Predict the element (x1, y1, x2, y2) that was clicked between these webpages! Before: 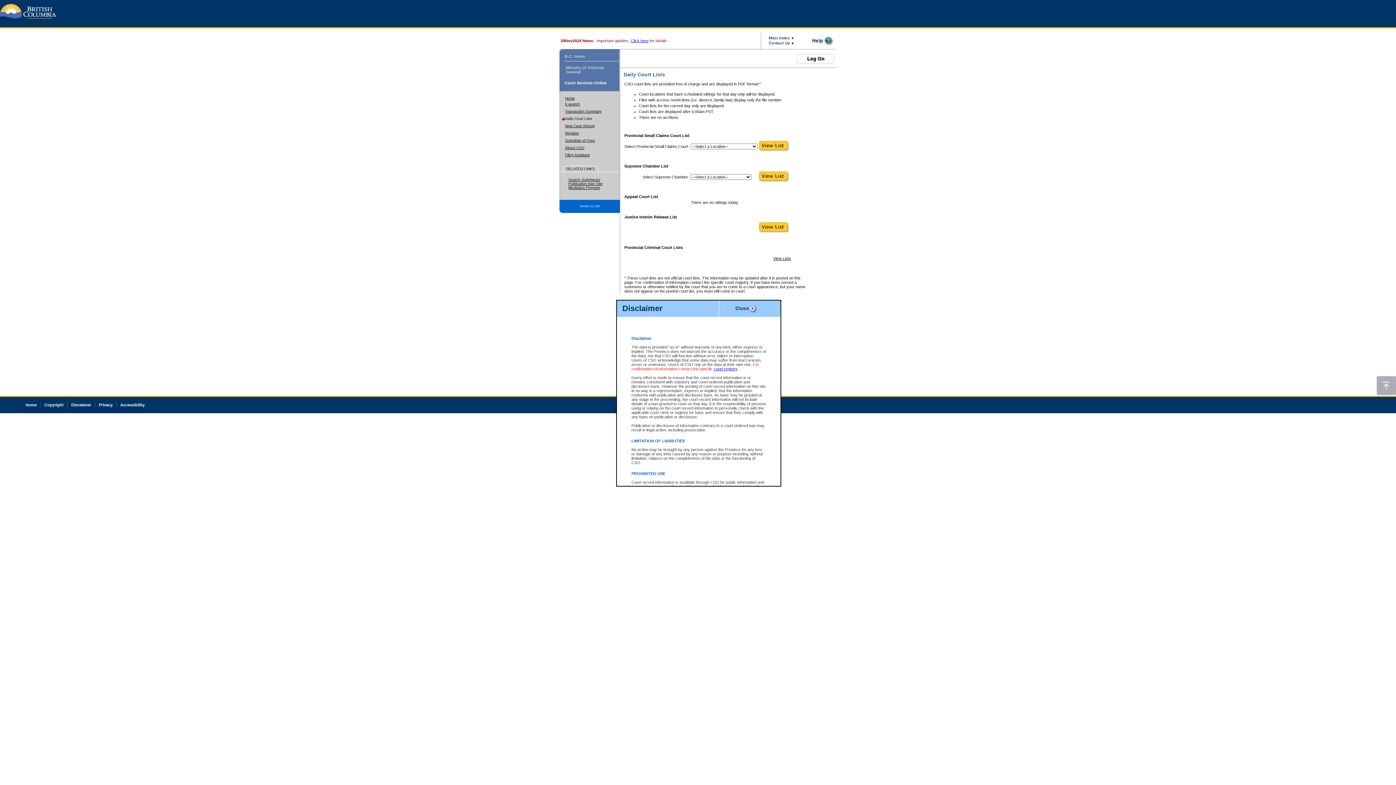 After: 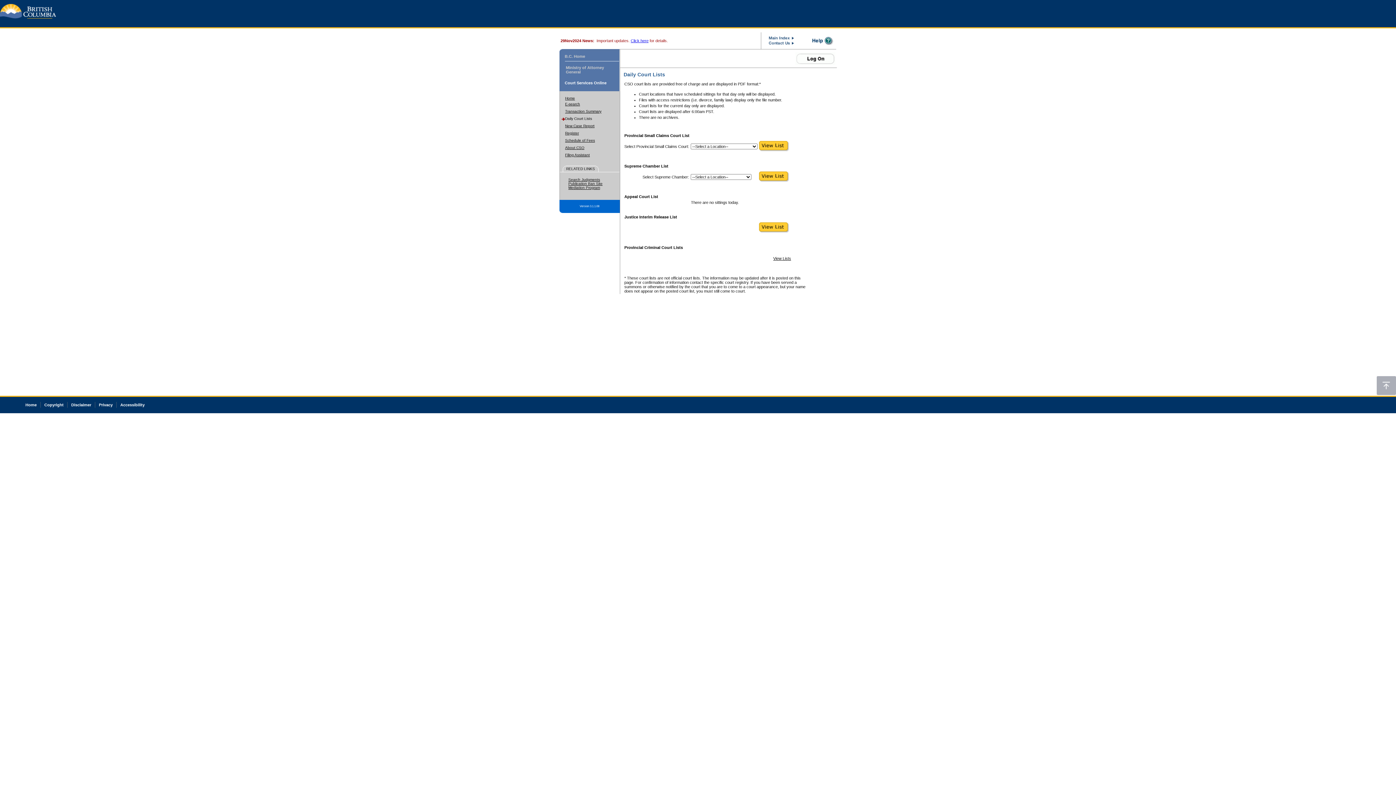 Action: bbox: (734, 311, 757, 317)